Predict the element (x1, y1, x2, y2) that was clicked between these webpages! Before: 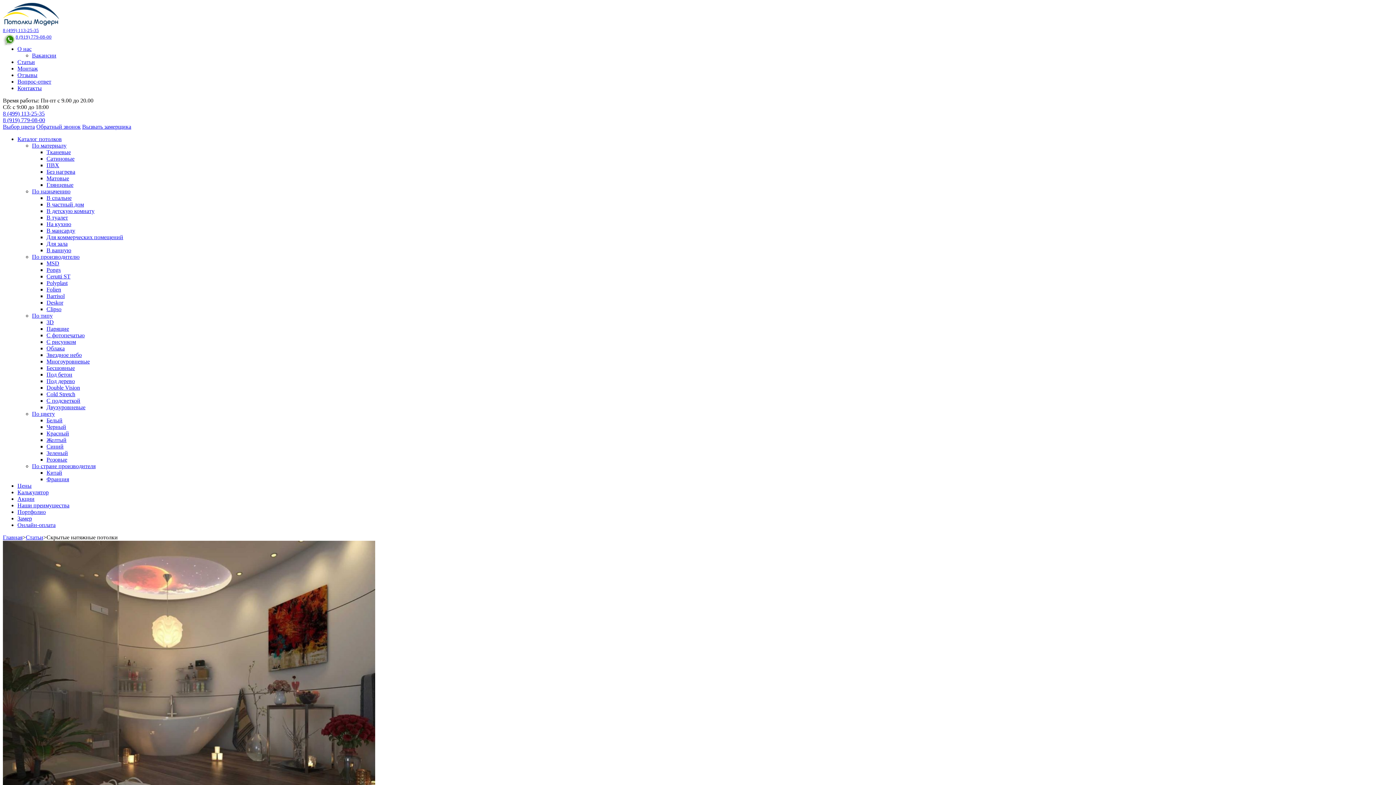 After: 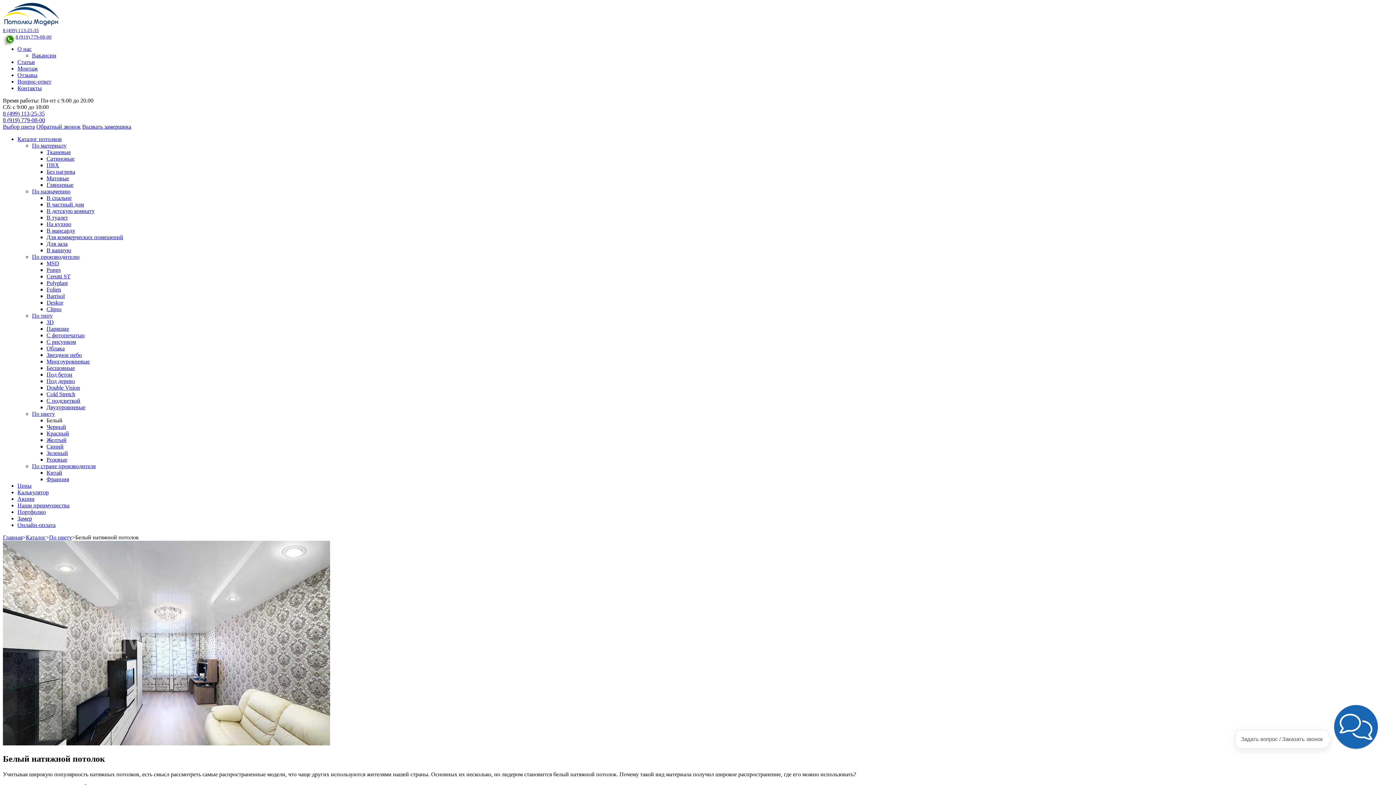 Action: bbox: (46, 417, 62, 423) label: Белый